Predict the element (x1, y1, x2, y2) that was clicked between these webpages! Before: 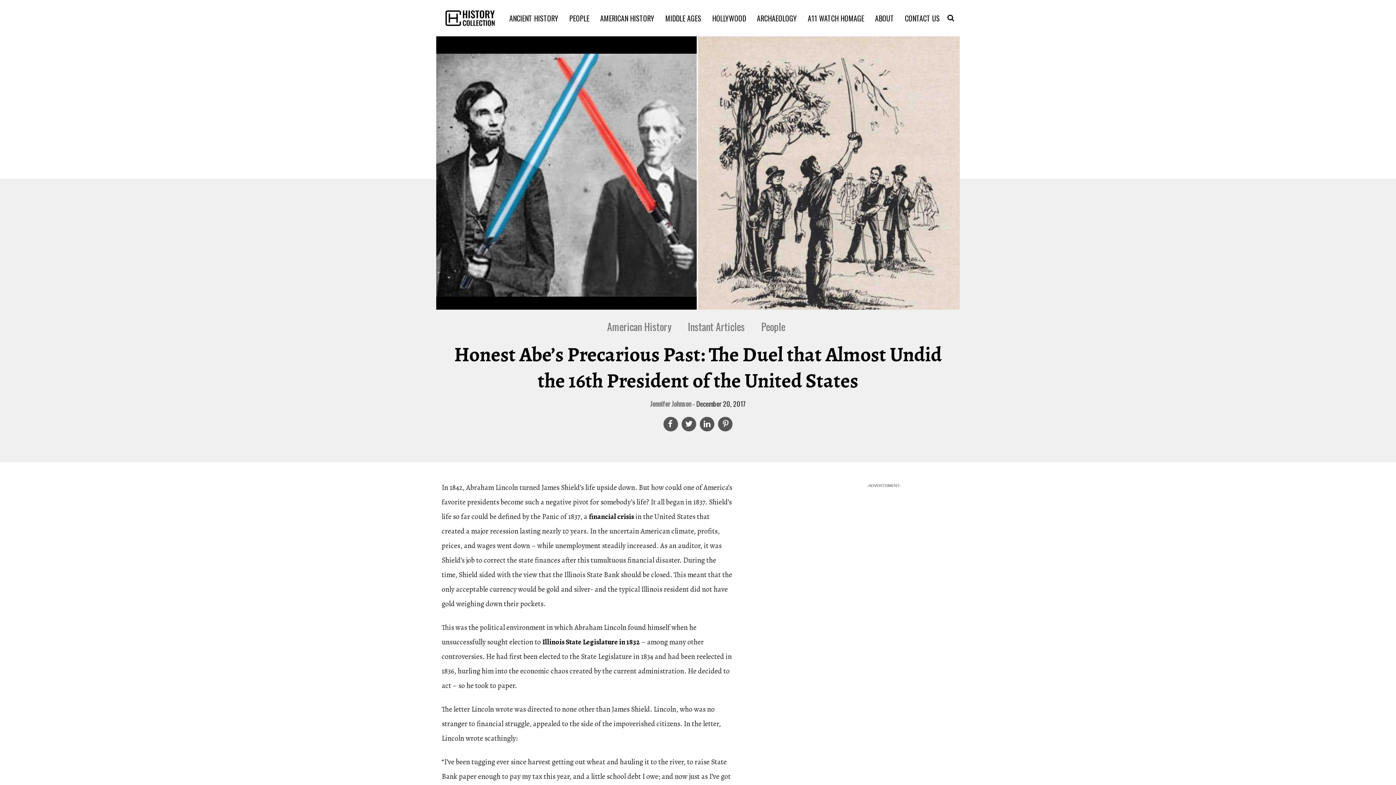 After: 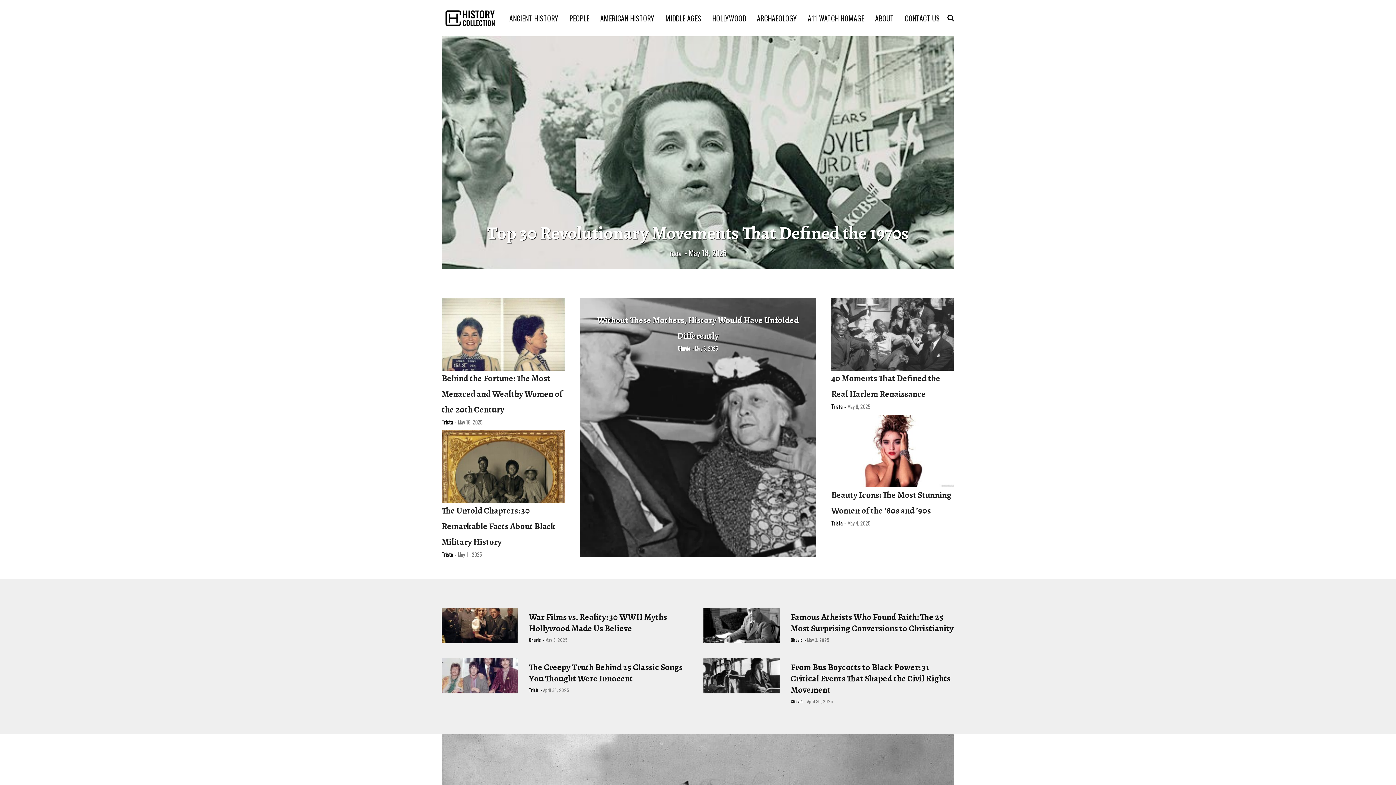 Action: label: AMERICAN HISTORY bbox: (596, 12, 658, 23)